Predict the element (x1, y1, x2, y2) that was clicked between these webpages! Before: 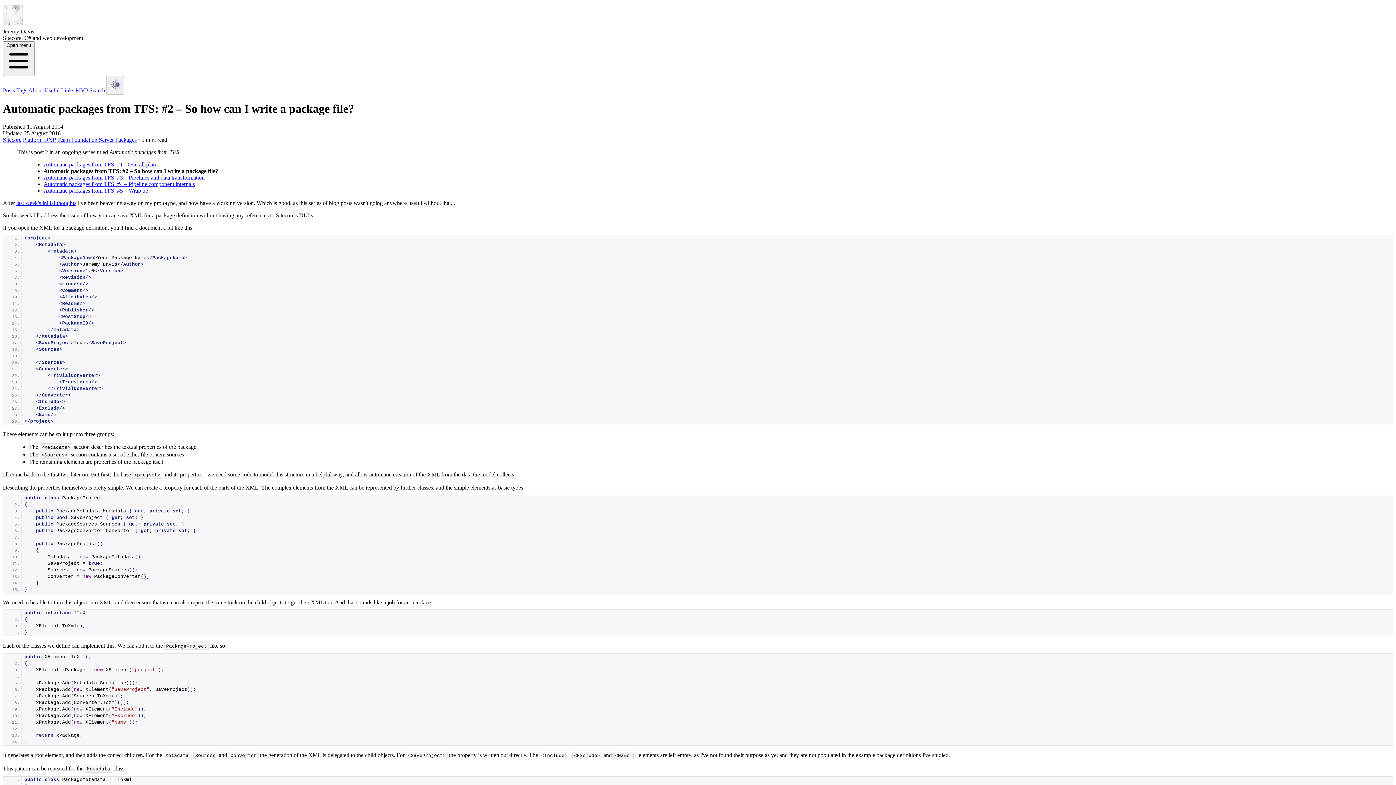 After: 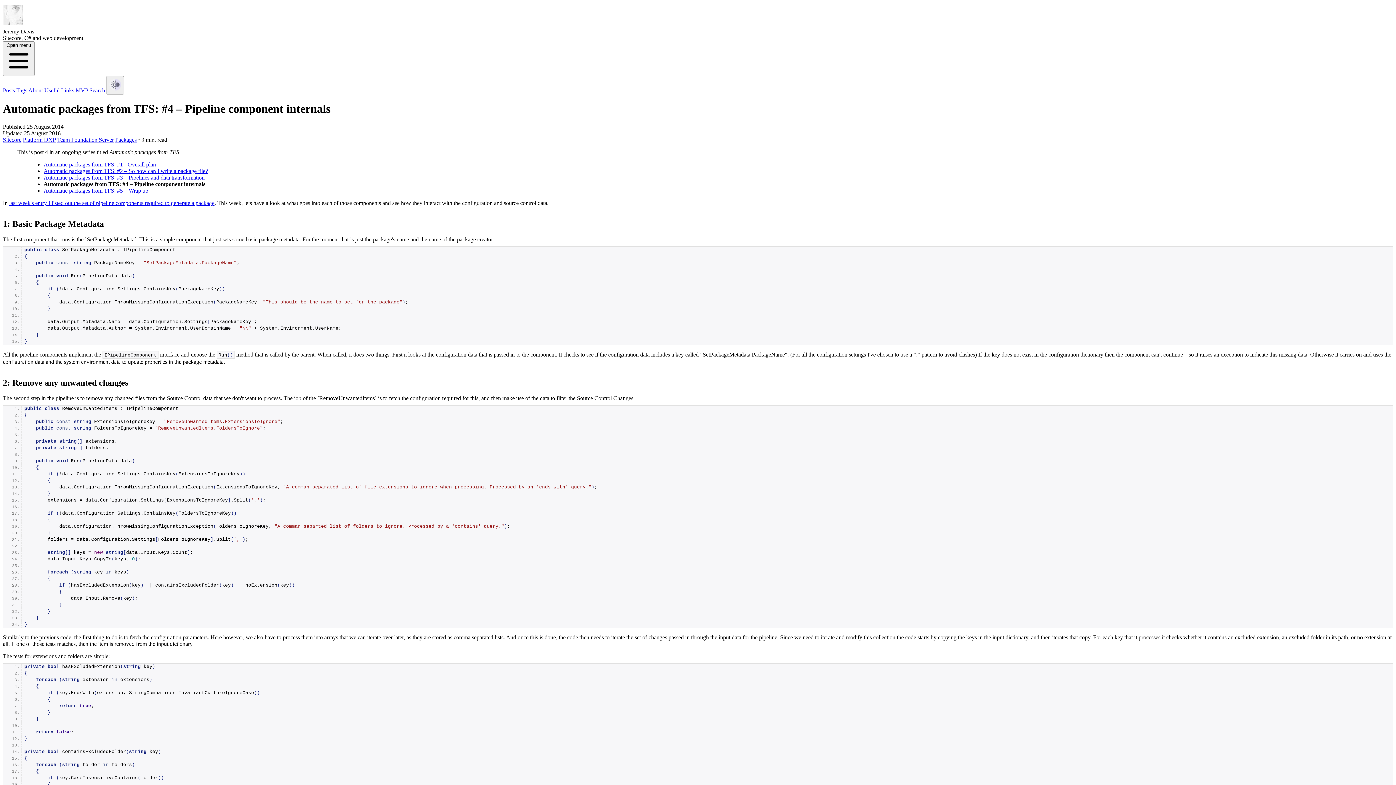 Action: label: Automatic packages from TFS: #4 – Pipeline component internals bbox: (43, 181, 194, 187)